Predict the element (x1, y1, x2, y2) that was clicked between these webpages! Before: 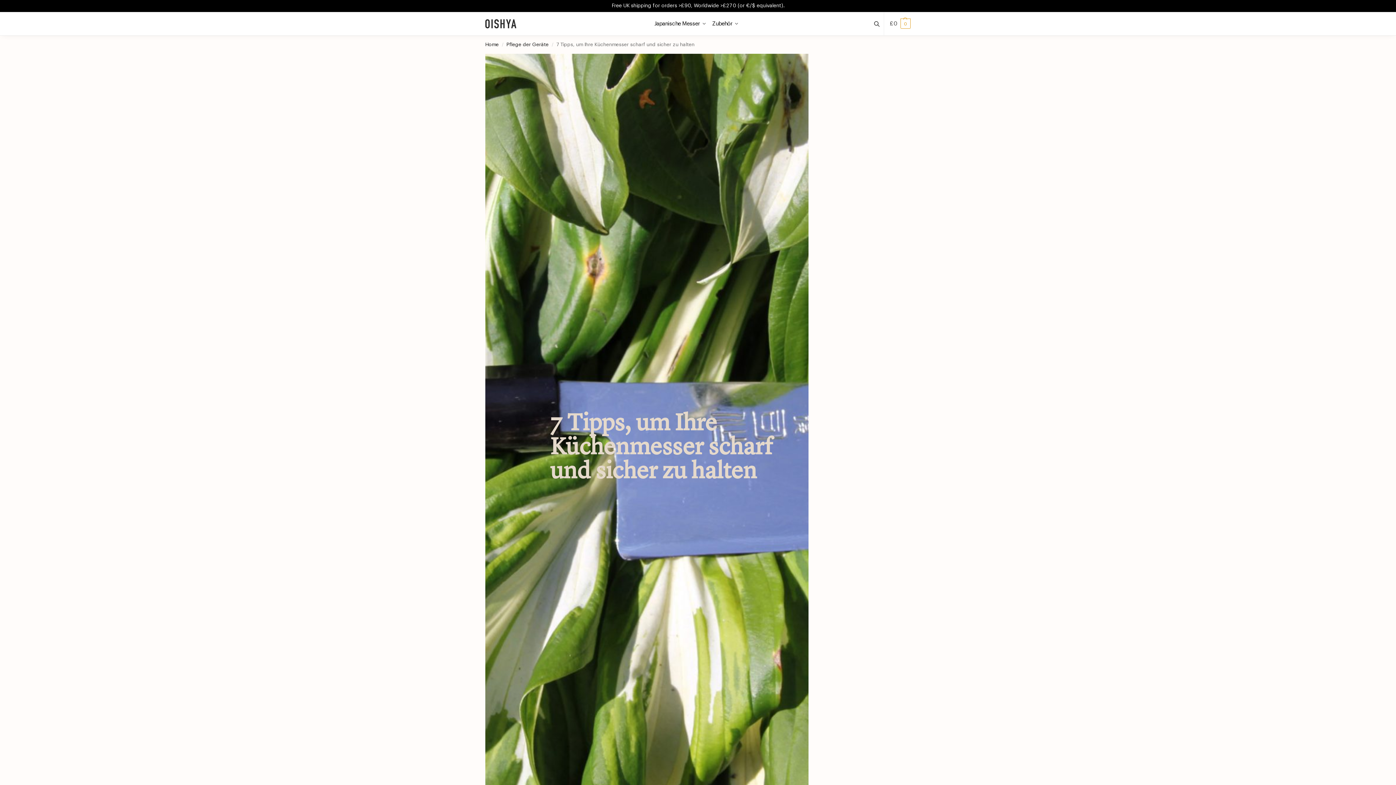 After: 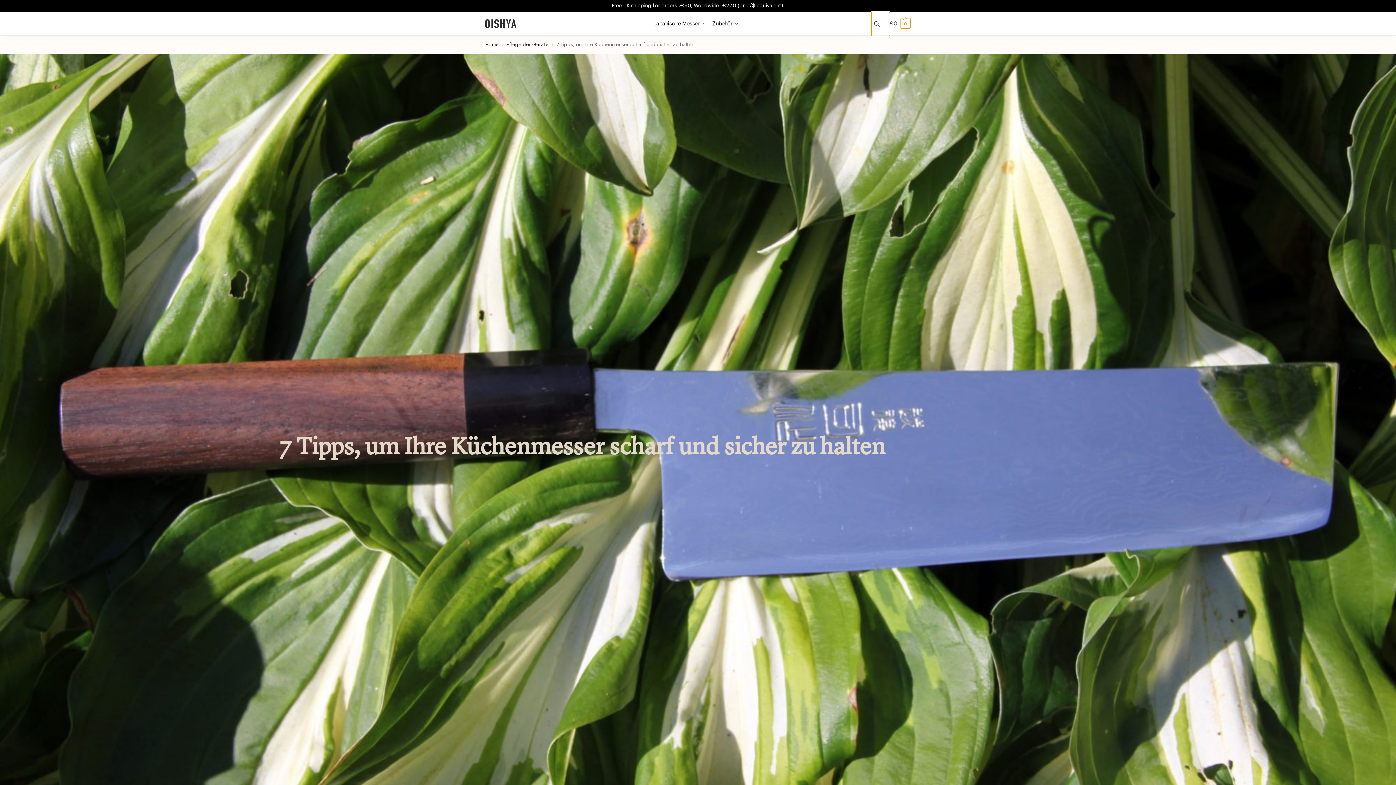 Action: bbox: (871, 12, 890, 36)